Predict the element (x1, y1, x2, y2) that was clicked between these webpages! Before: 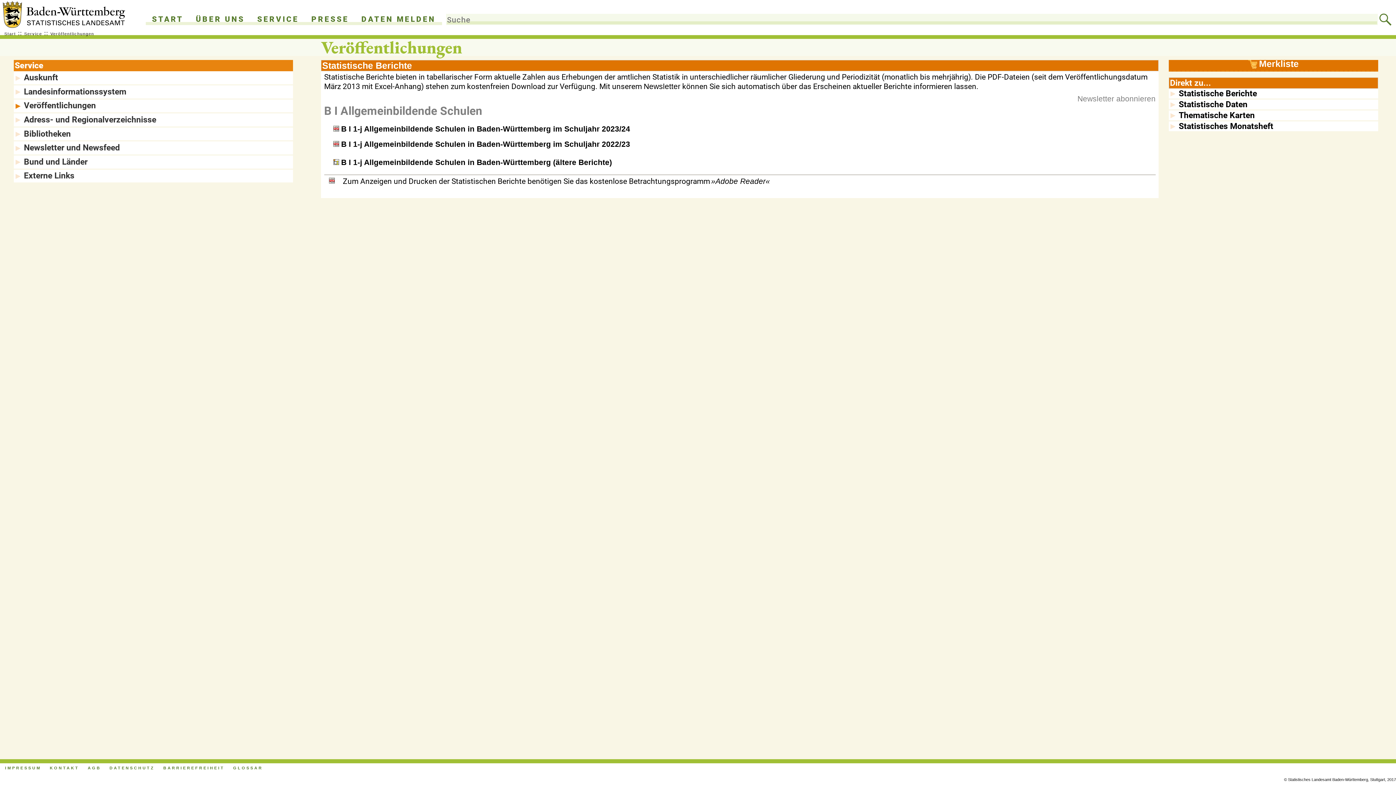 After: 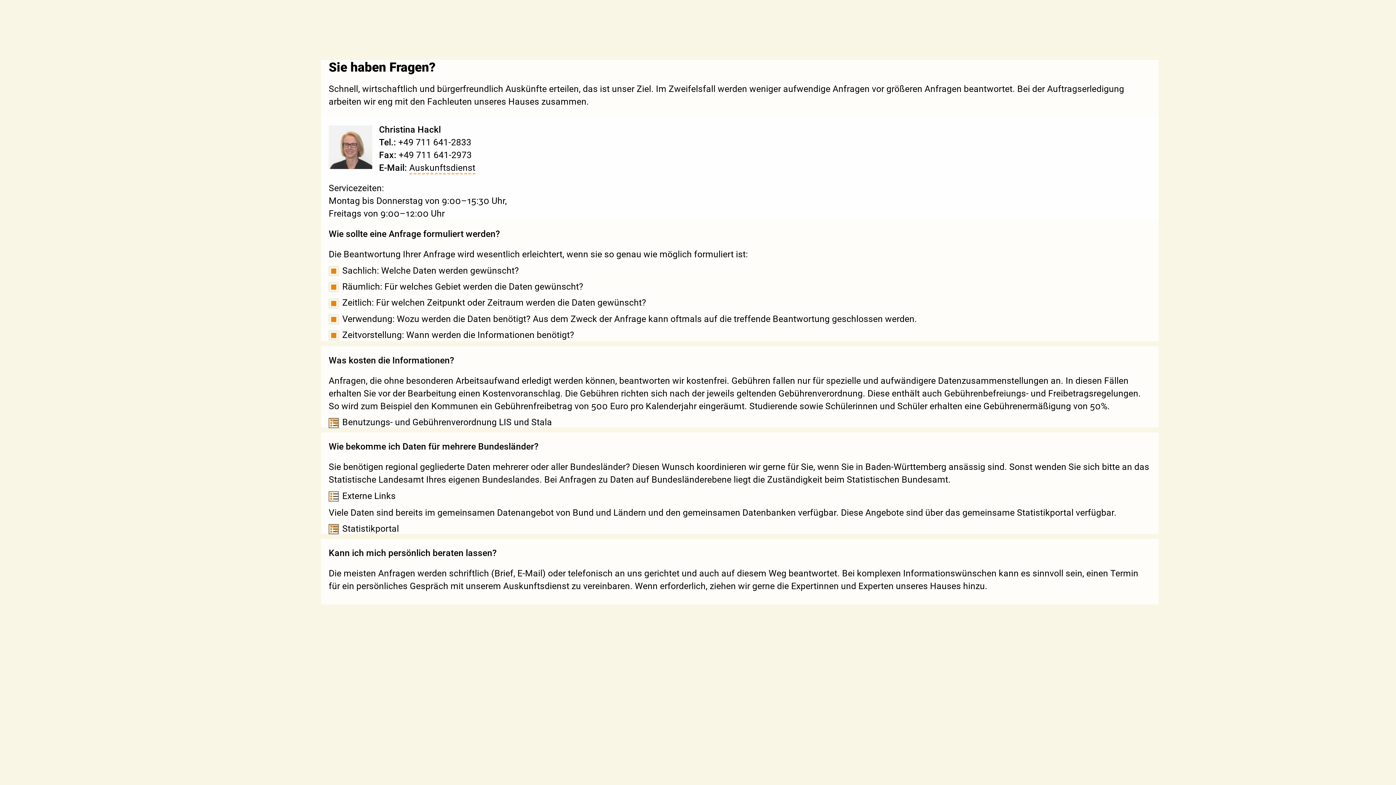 Action: label: Auskunft bbox: (23, 71, 291, 84)